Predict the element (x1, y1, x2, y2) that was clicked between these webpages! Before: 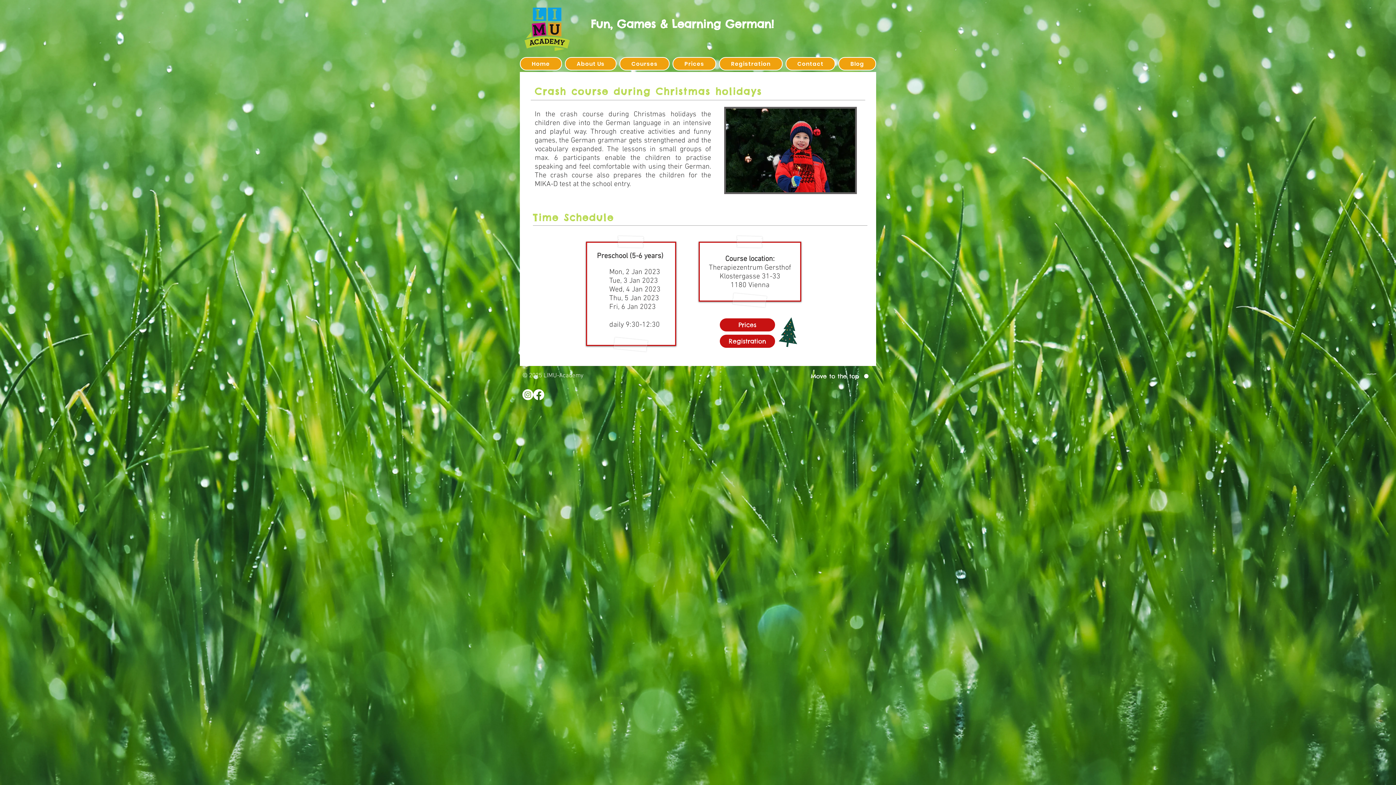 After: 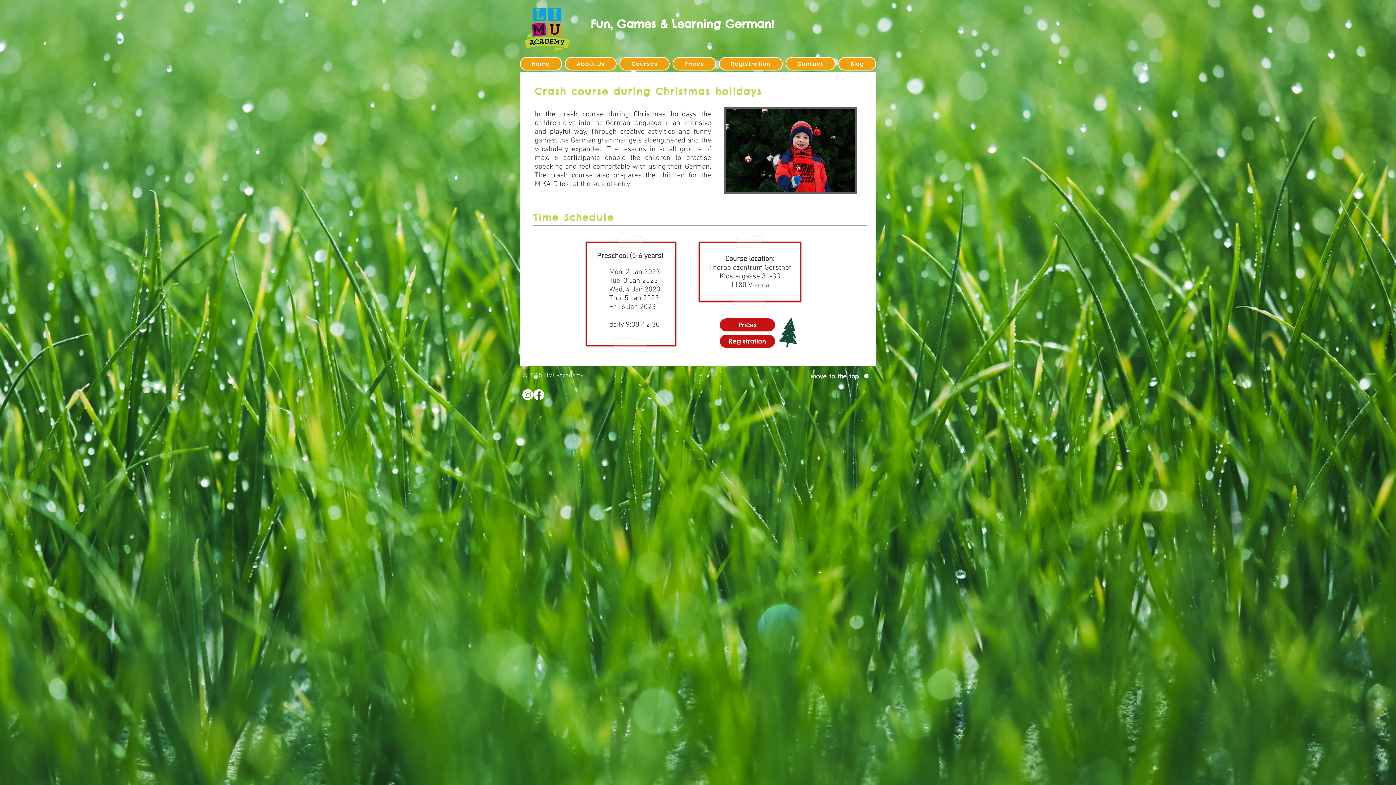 Action: label: Instagram bbox: (522, 389, 533, 400)